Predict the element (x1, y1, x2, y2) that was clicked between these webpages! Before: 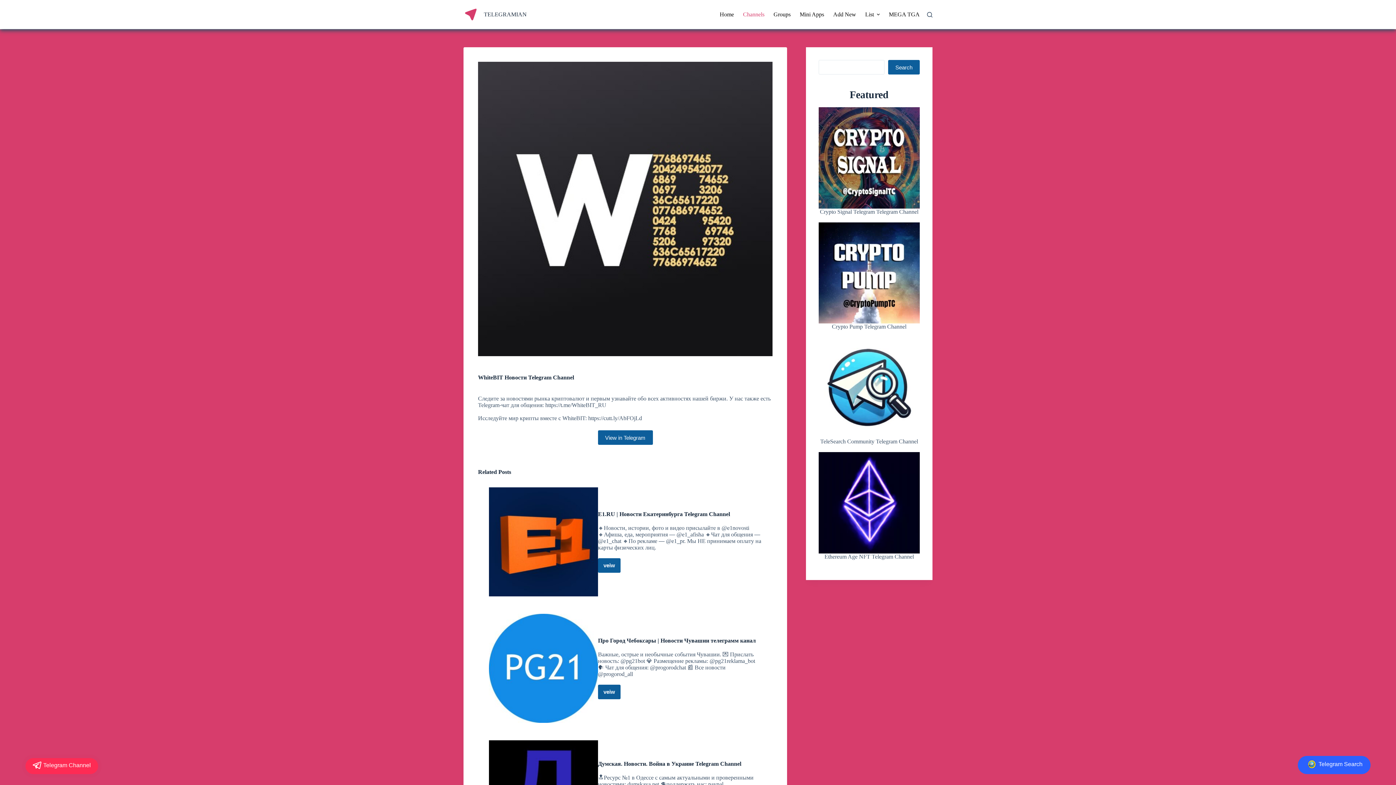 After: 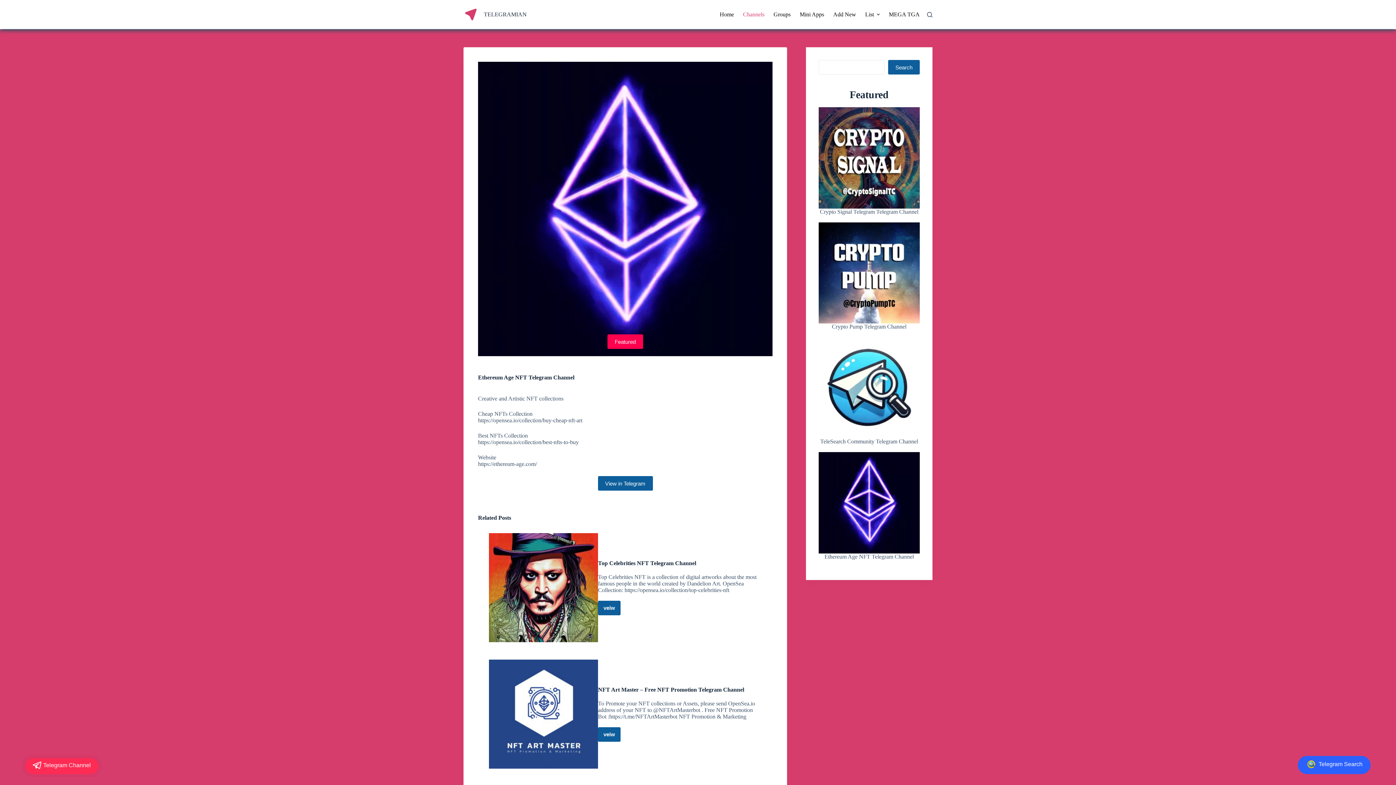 Action: bbox: (818, 452, 920, 553) label: Ethereum Age NFT Telegram Channel